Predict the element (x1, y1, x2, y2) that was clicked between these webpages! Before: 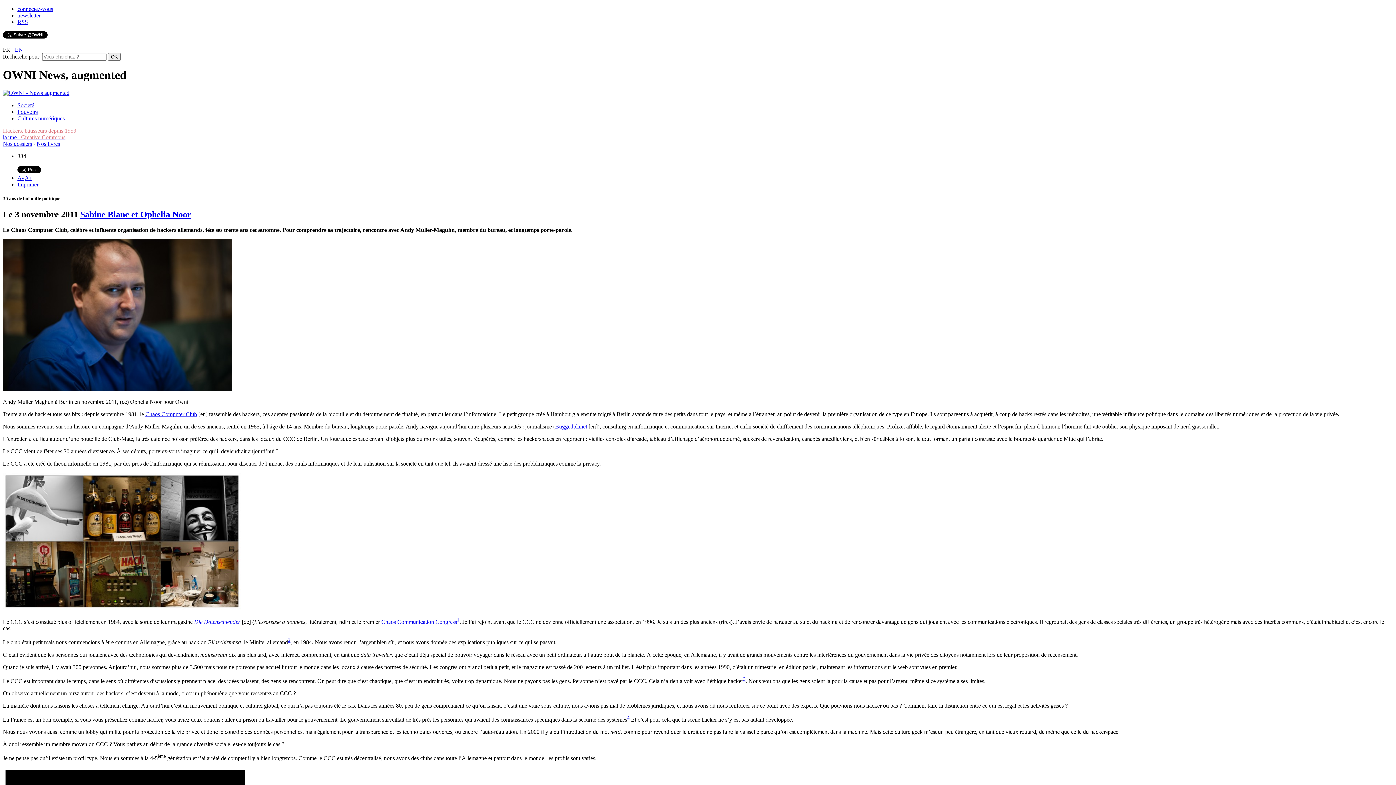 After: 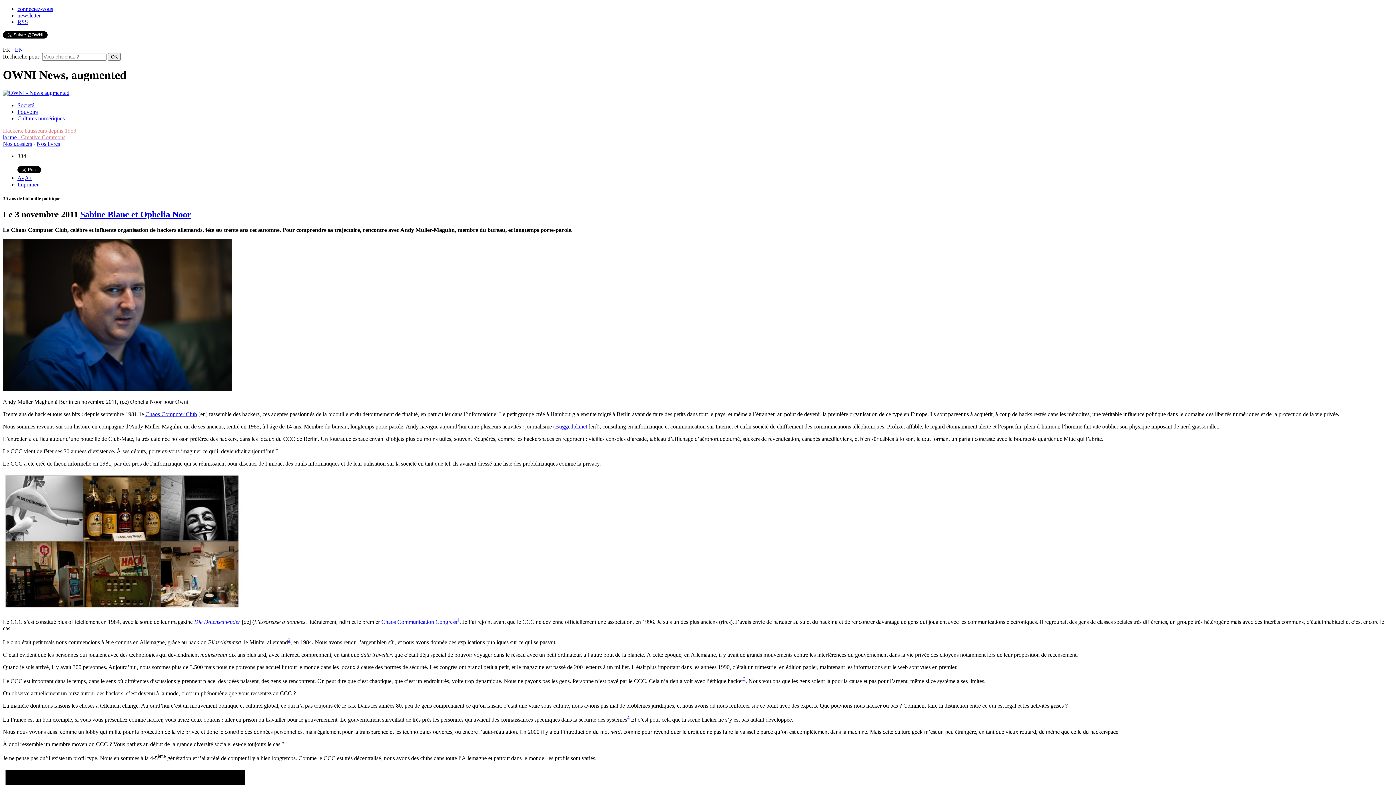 Action: label: Imprimer bbox: (17, 181, 38, 187)